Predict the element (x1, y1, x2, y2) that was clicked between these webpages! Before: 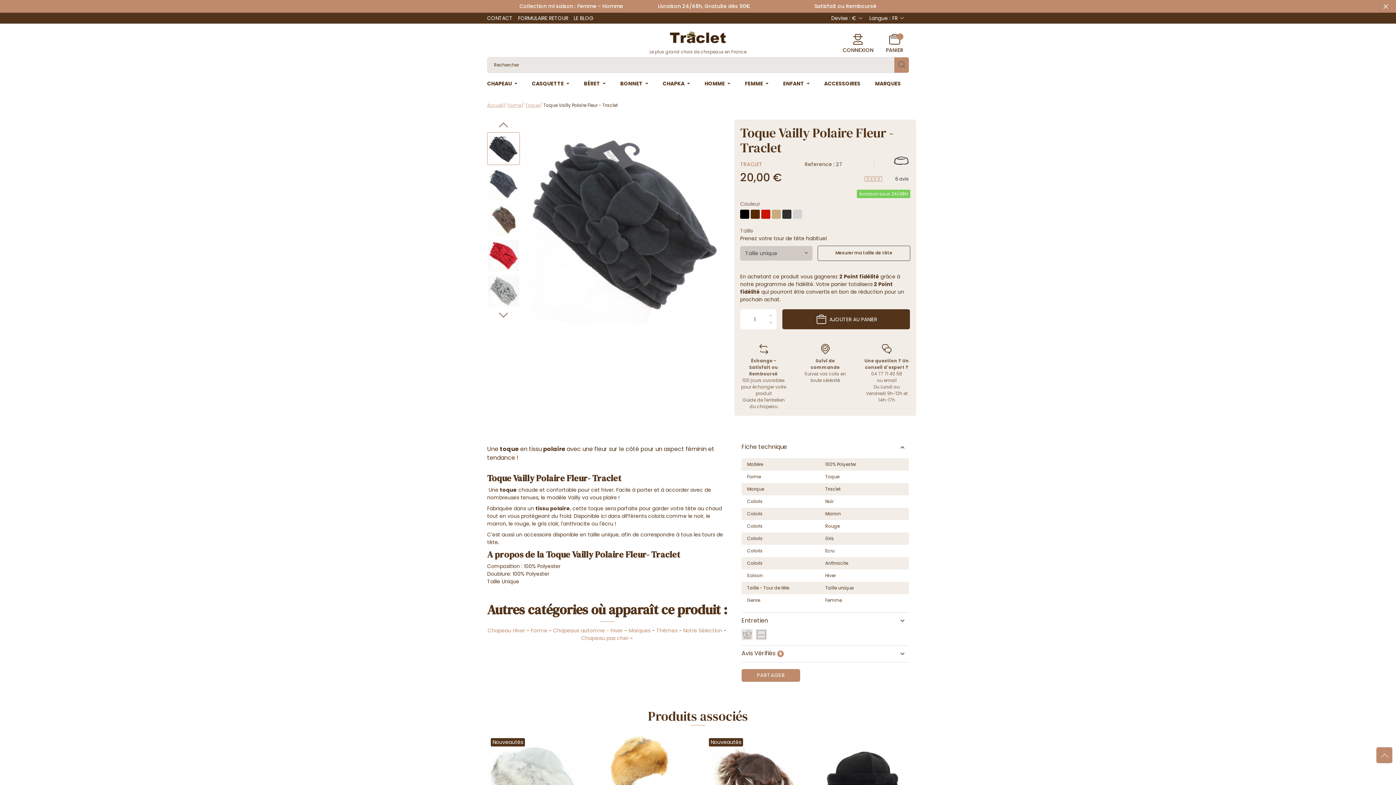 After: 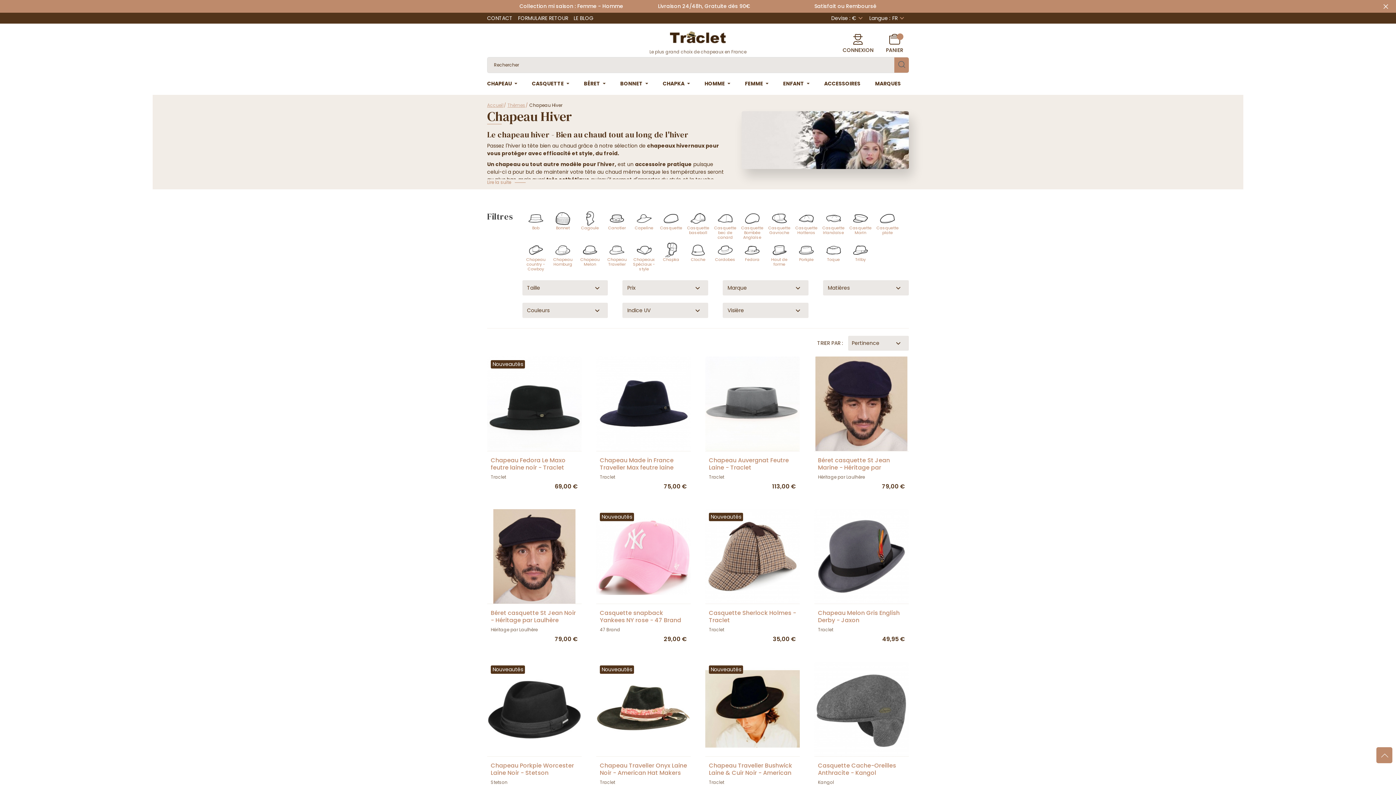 Action: label: Chapeaux automne - hiver bbox: (553, 627, 623, 634)